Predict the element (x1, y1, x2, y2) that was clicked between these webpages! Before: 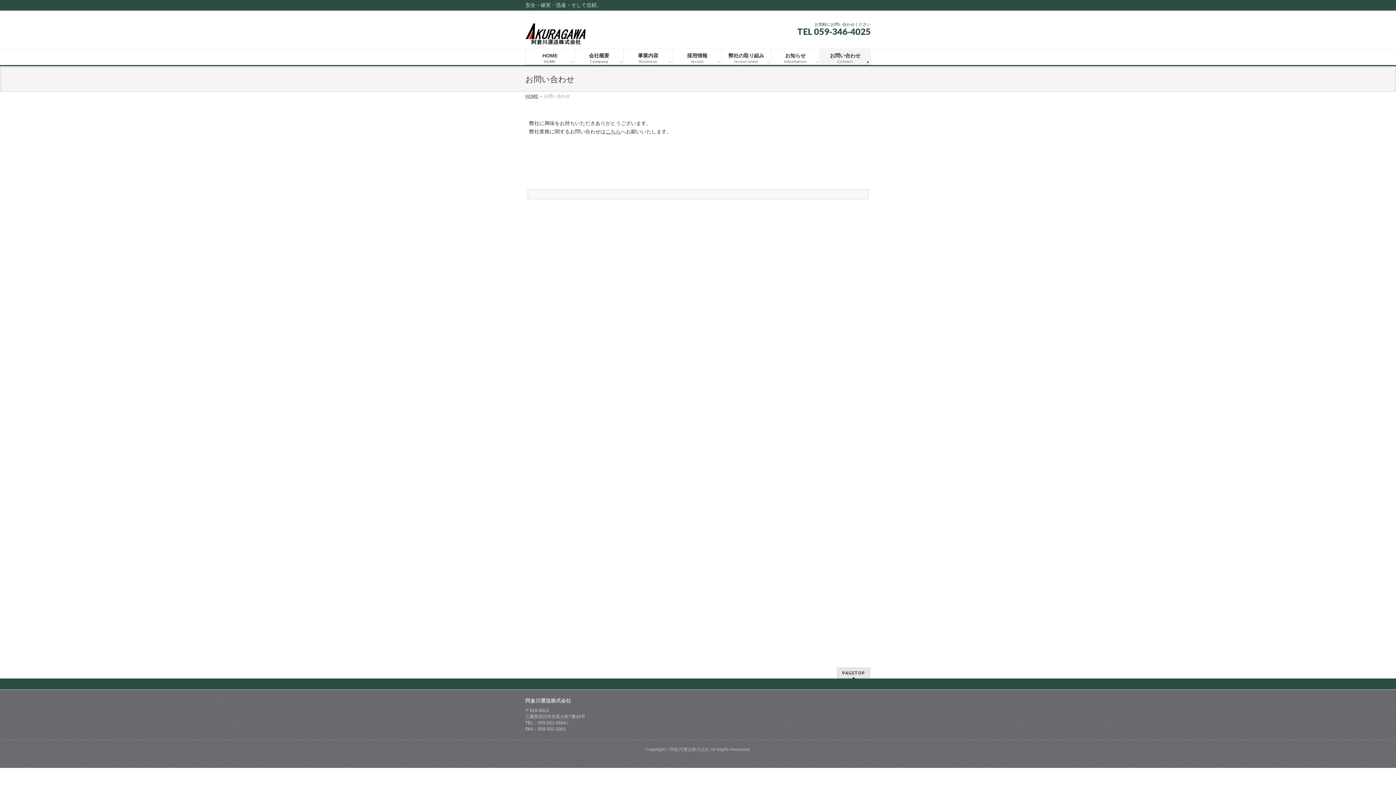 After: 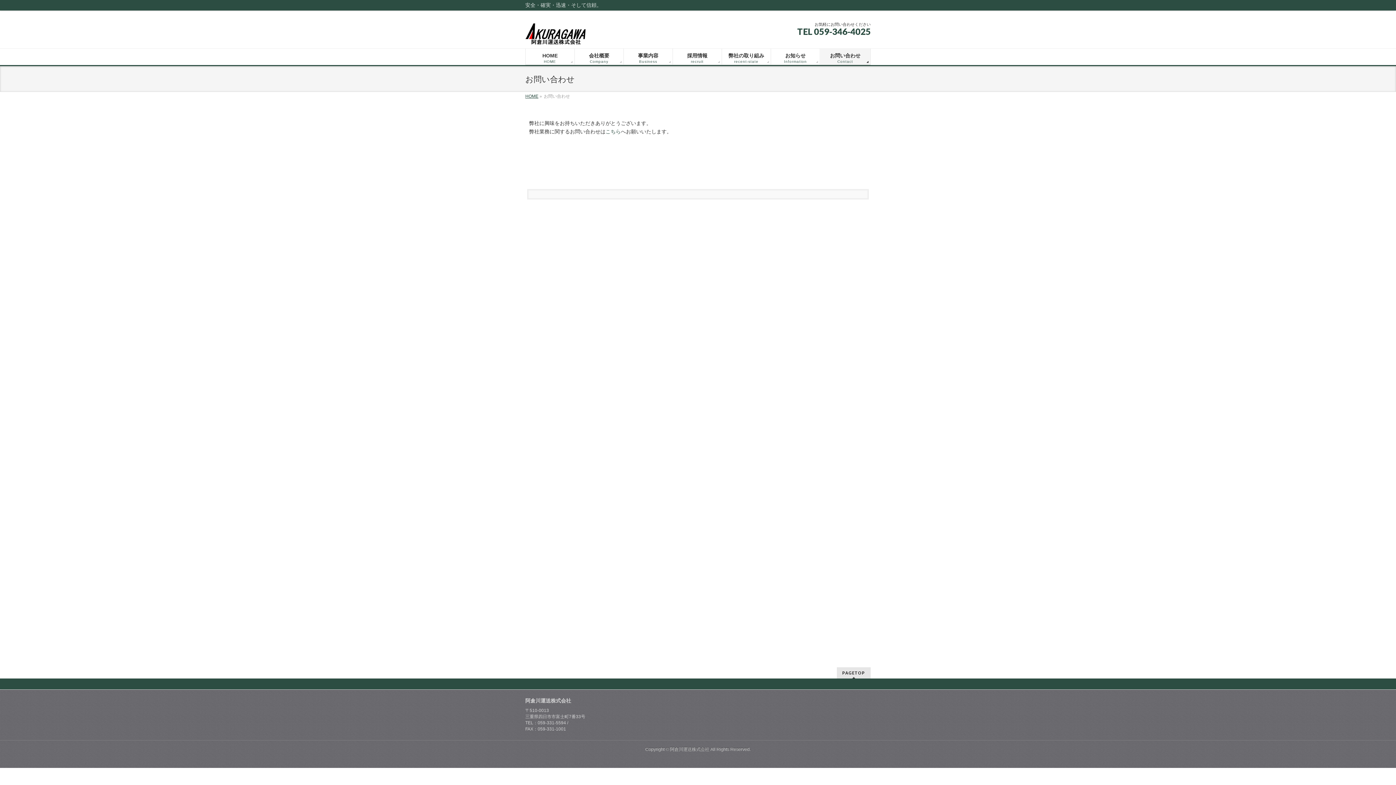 Action: label: こちら bbox: (605, 128, 621, 134)